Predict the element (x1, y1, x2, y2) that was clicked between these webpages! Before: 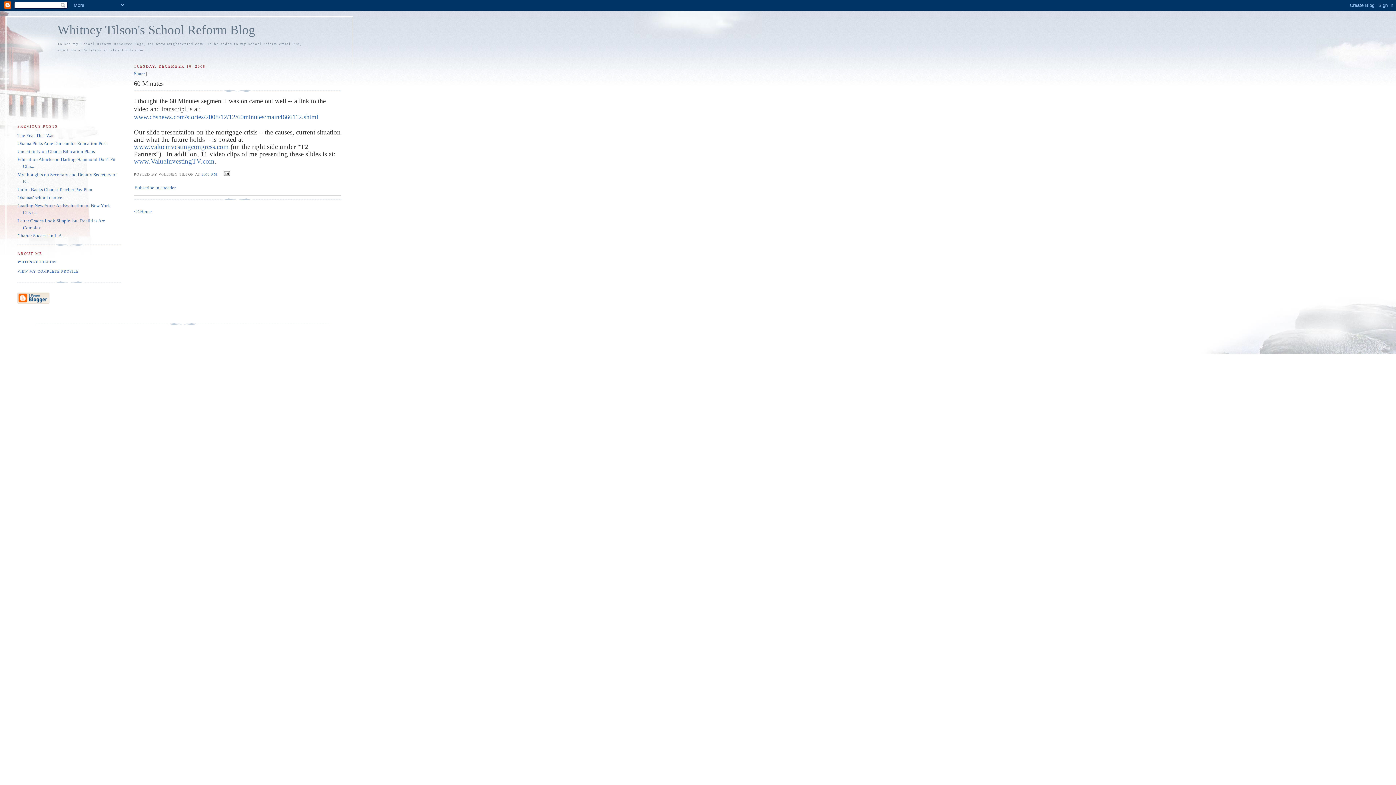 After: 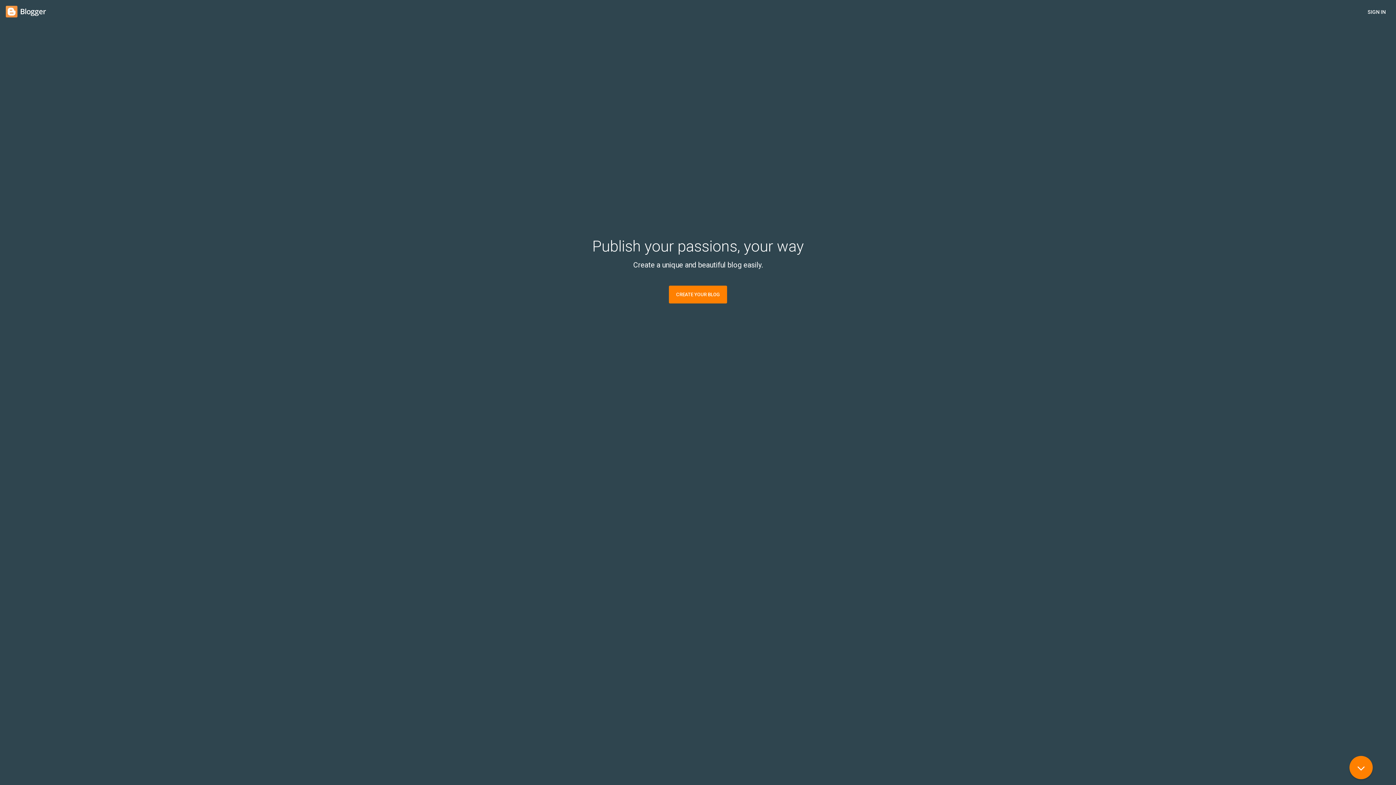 Action: bbox: (17, 299, 49, 305)